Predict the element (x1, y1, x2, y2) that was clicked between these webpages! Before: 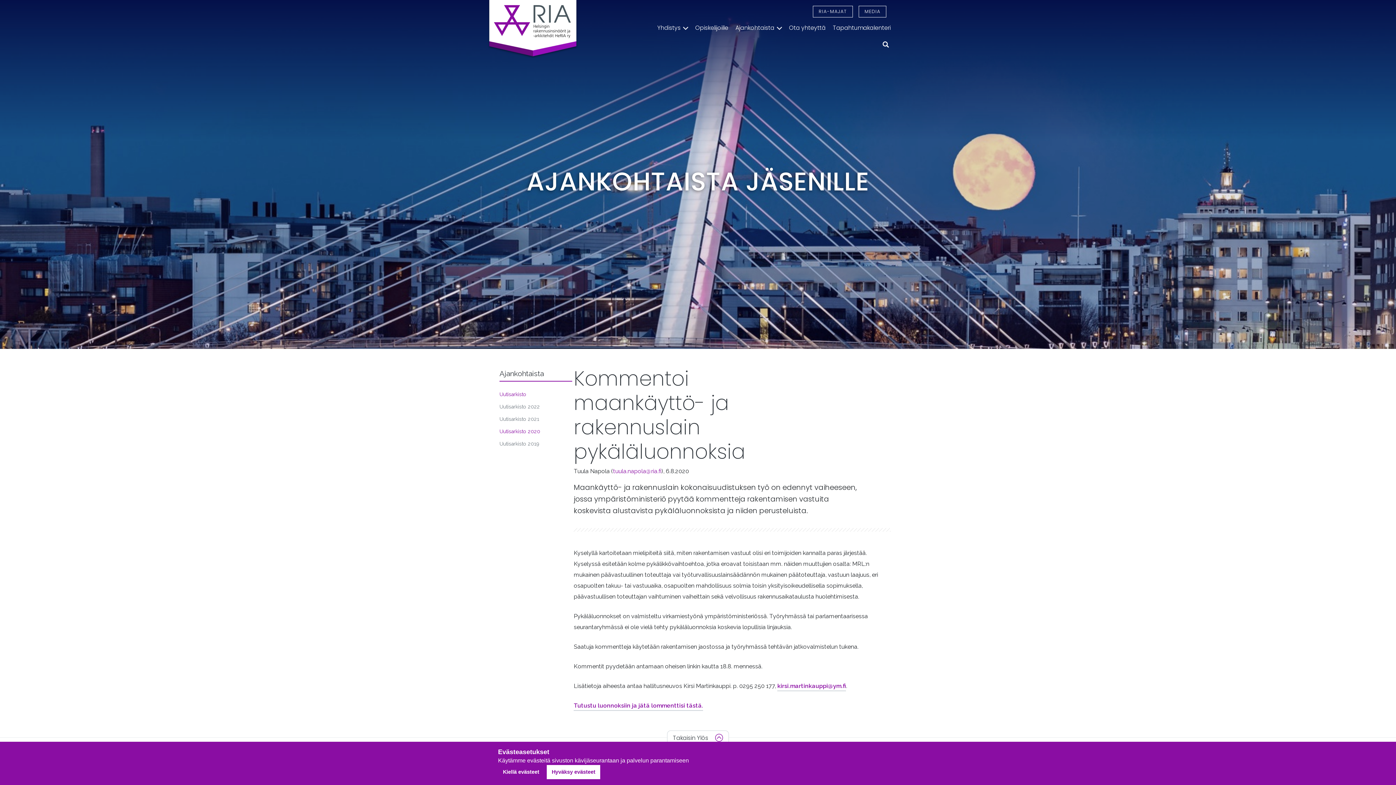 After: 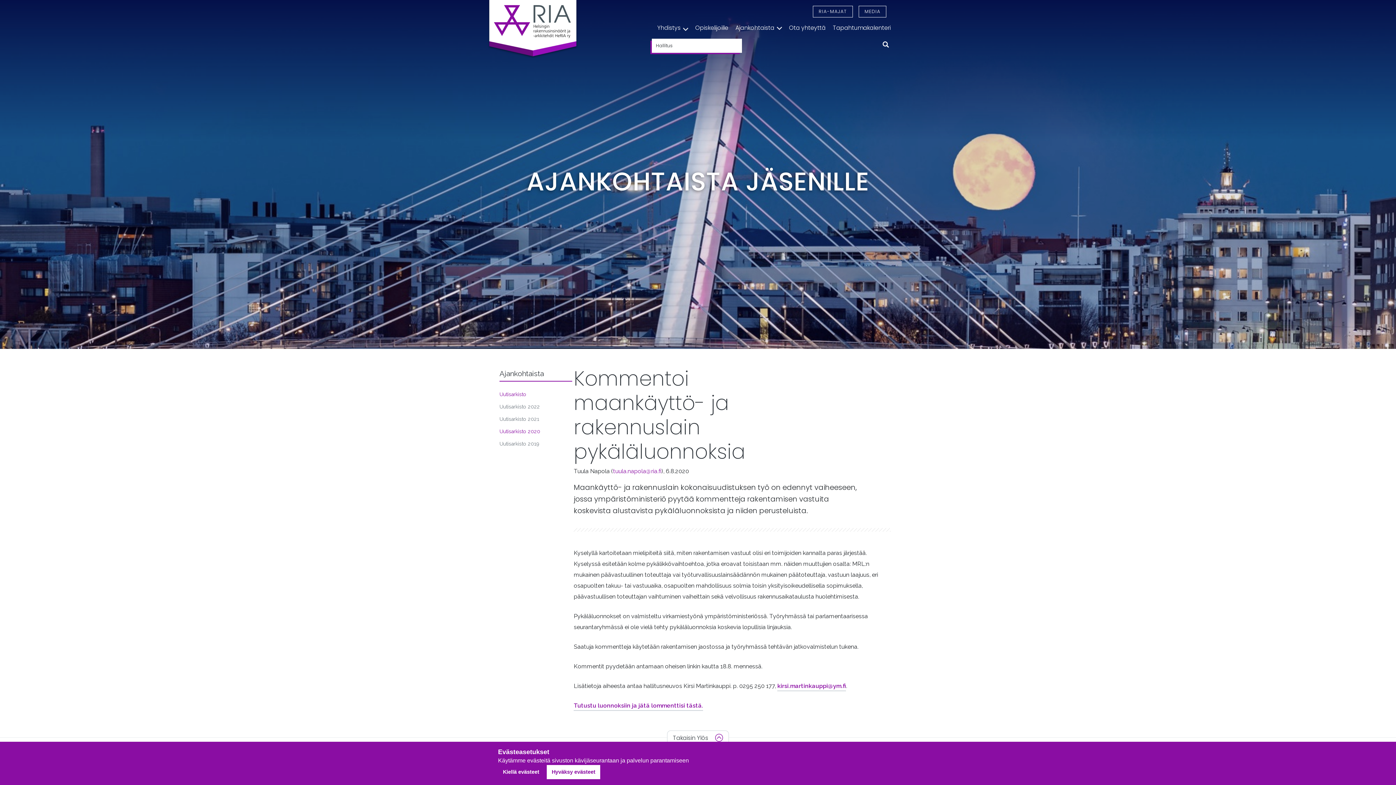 Action: bbox: (682, 24, 689, 31)